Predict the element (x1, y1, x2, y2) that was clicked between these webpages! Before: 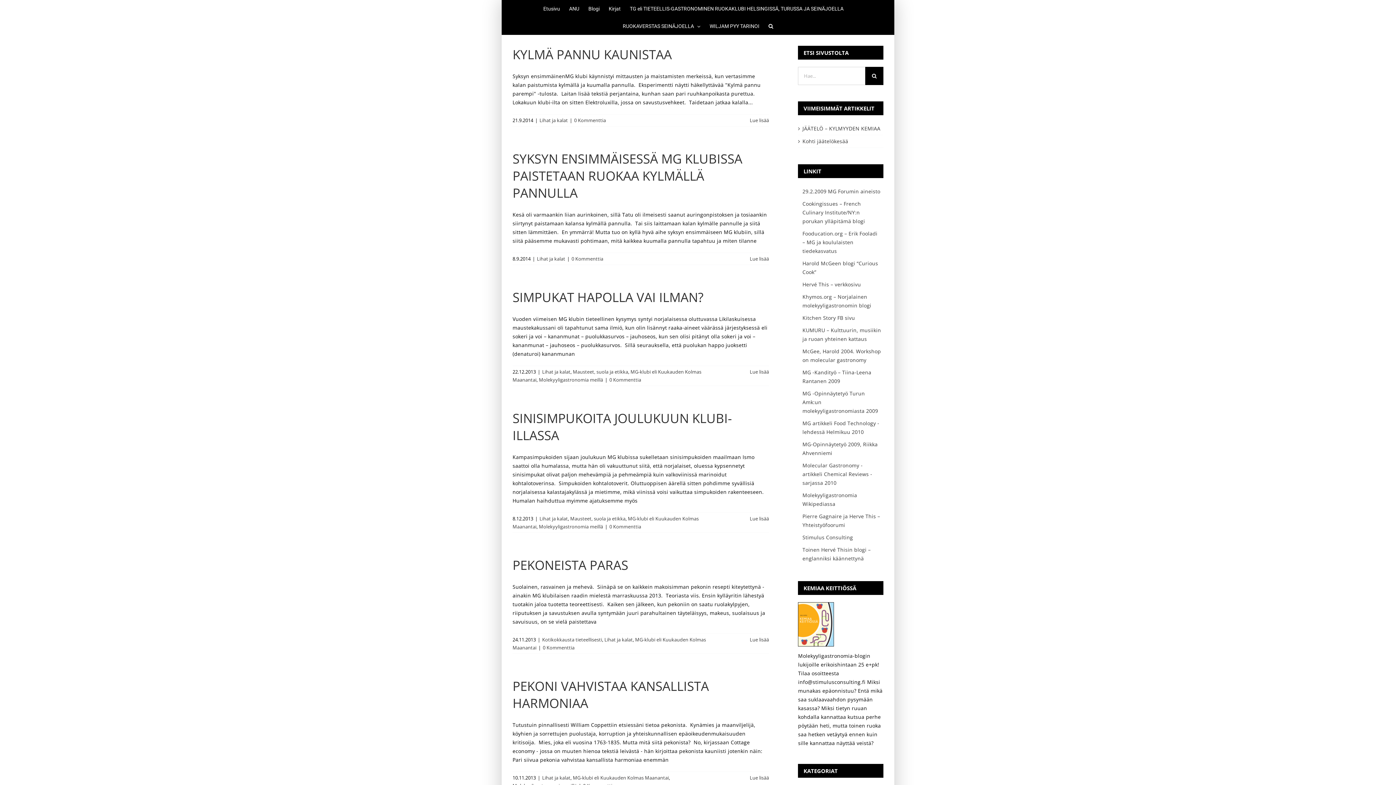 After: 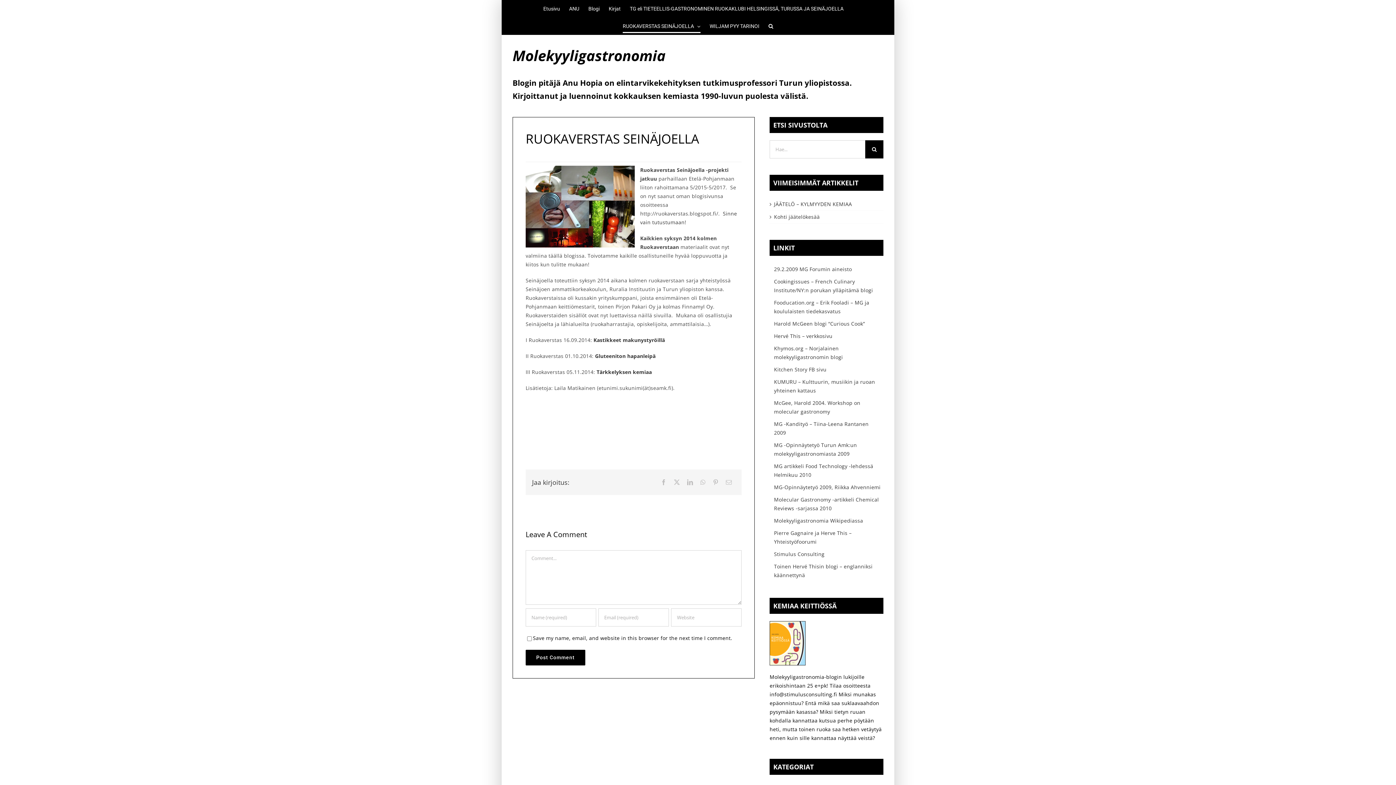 Action: bbox: (622, 17, 700, 34) label: RUOKAVERSTAS SEINÄJOELLA